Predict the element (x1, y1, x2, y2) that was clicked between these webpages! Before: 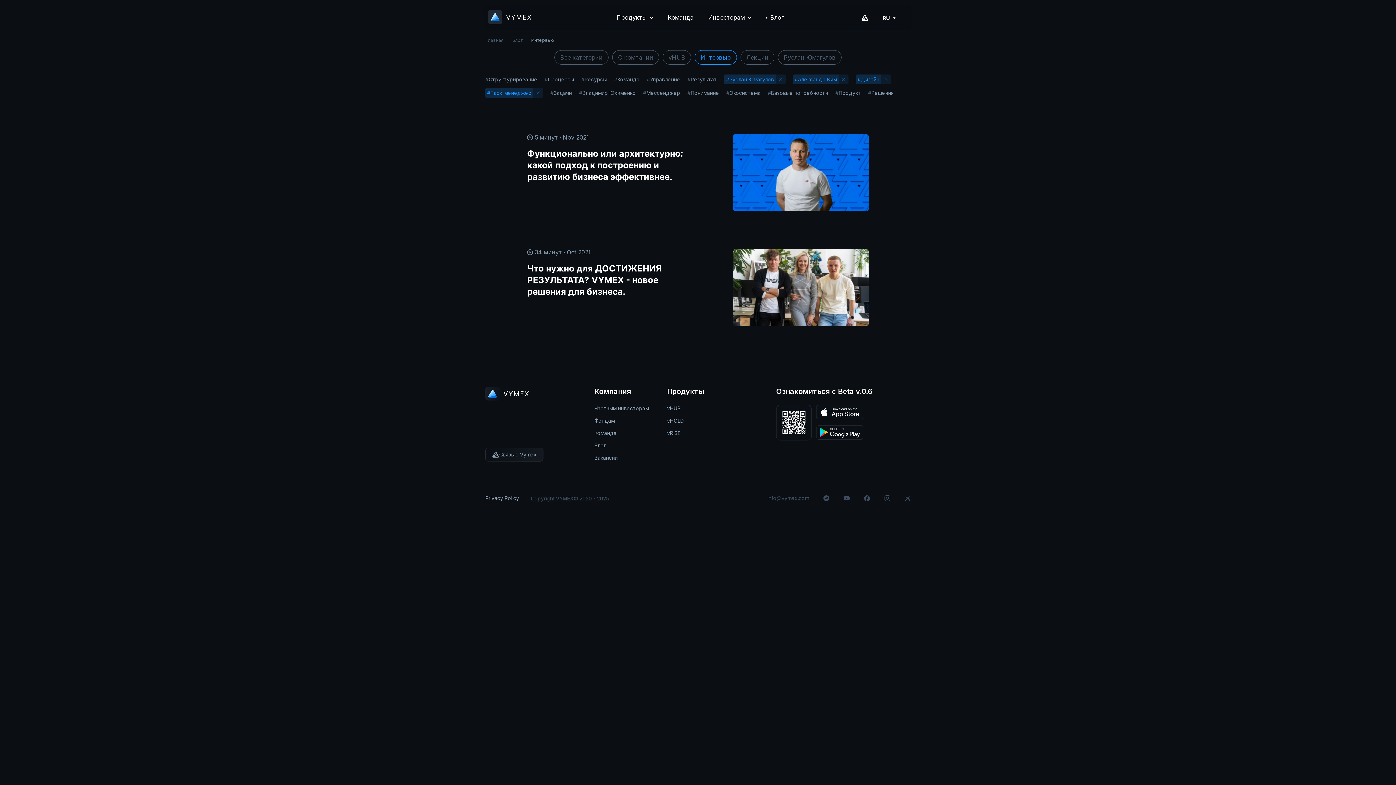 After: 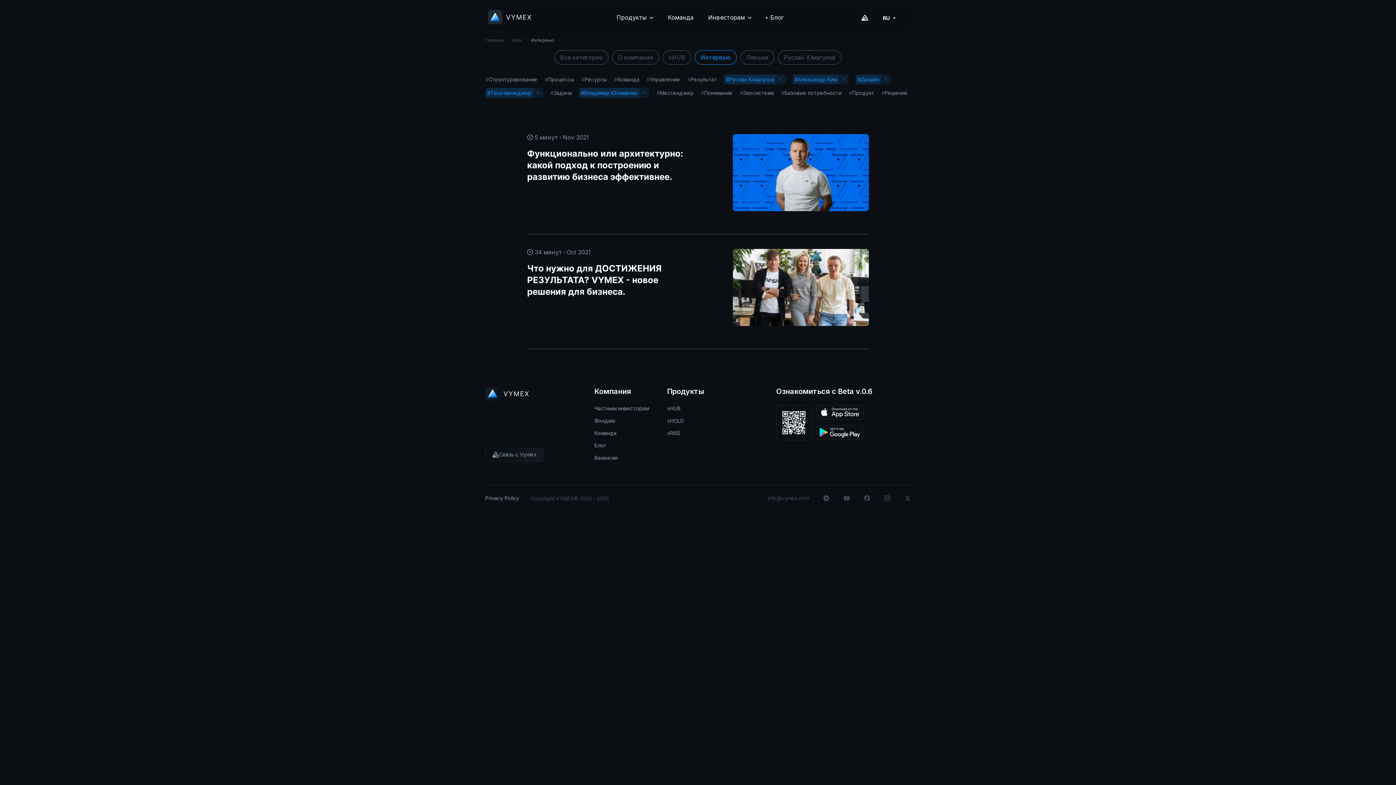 Action: label: #
Владимир Юхименко bbox: (579, 89, 636, 96)